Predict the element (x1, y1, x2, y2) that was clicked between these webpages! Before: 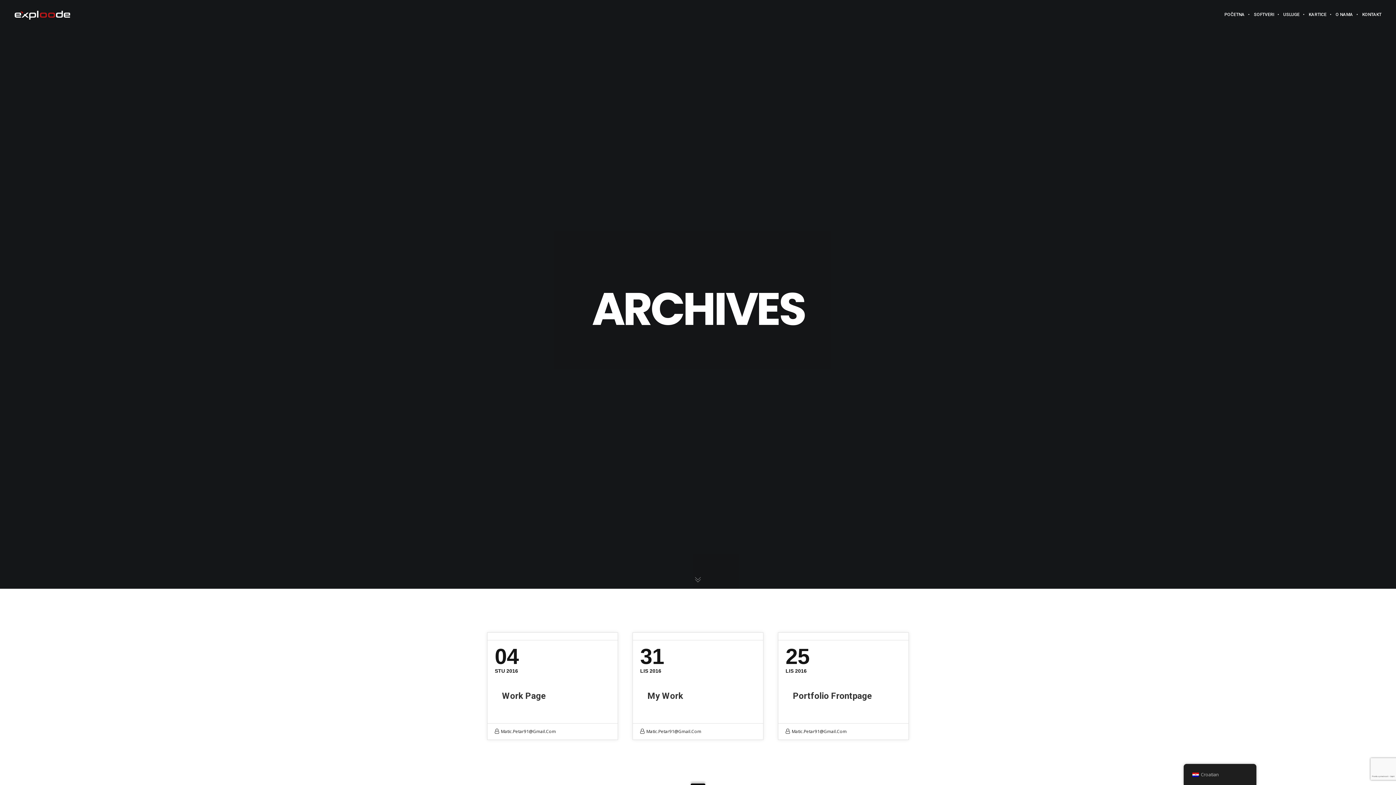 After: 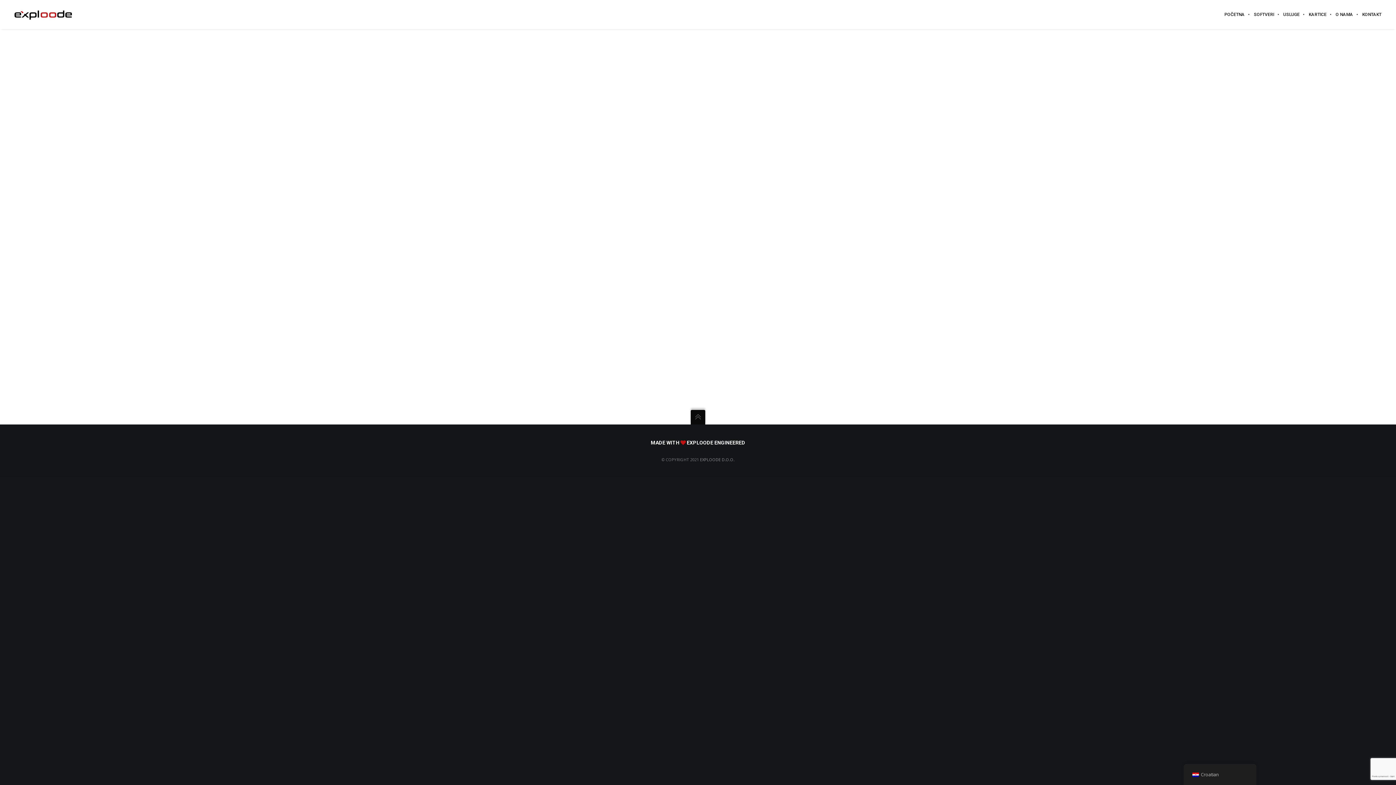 Action: label: My Work bbox: (633, 676, 763, 723)